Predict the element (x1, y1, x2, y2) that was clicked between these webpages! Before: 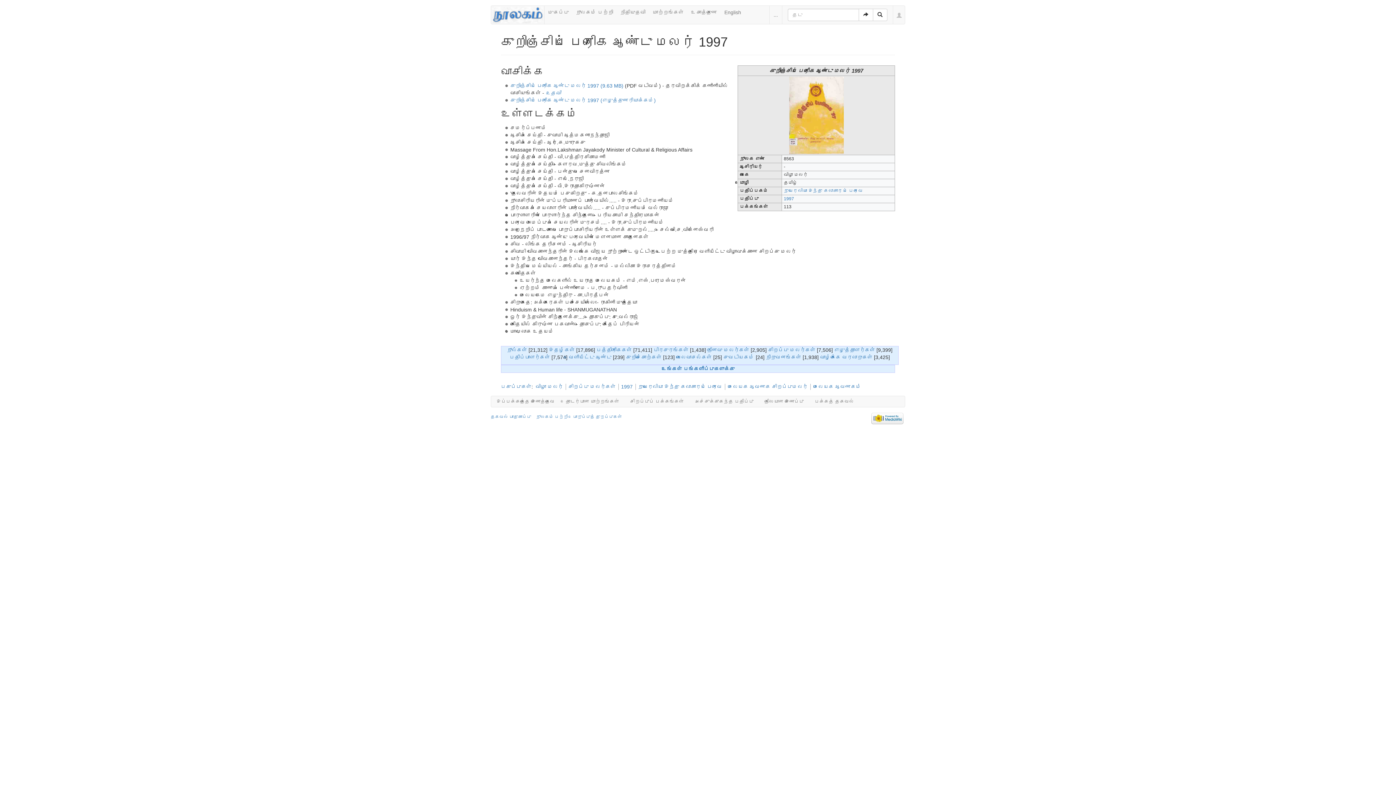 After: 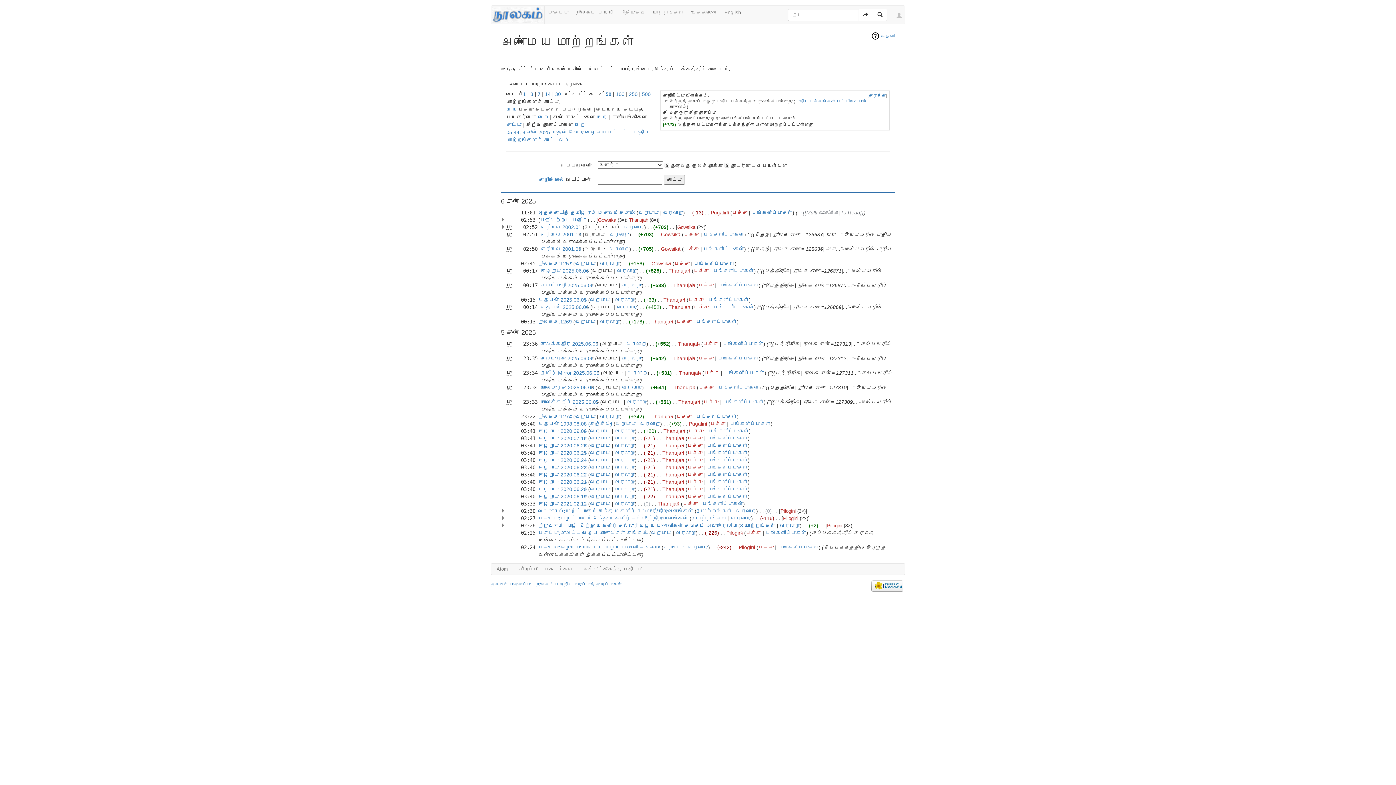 Action: bbox: (649, 5, 687, 18) label: மாற்றங்கள்